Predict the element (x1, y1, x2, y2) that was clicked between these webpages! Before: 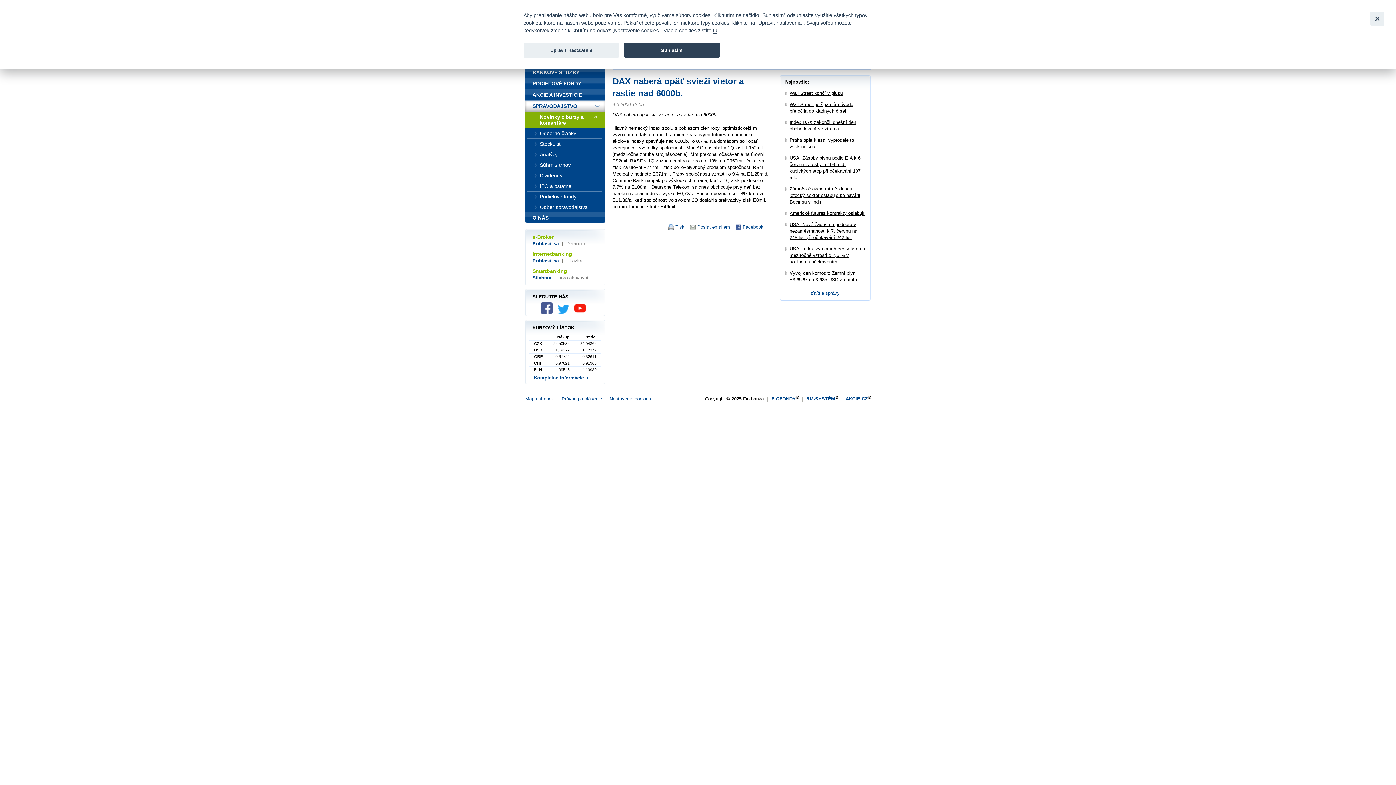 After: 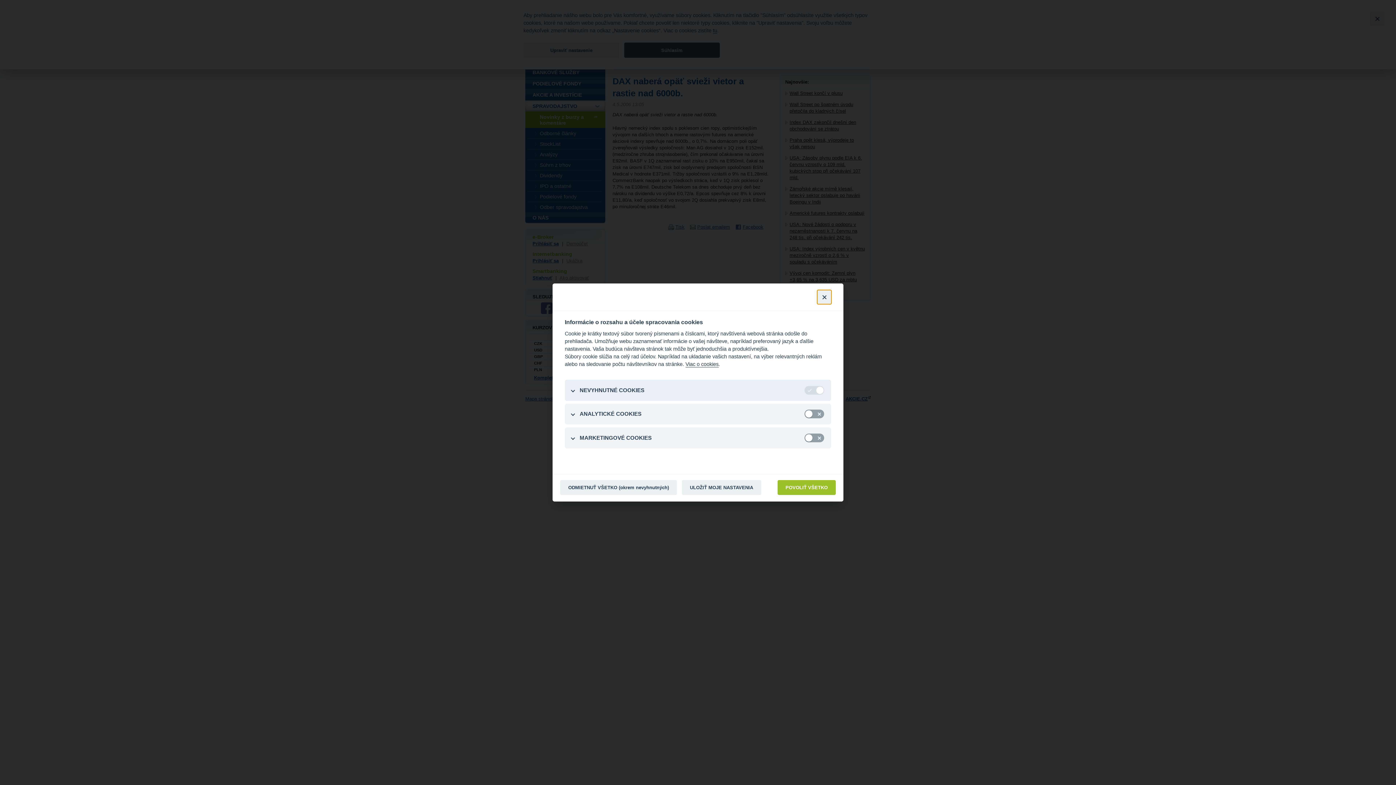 Action: bbox: (609, 396, 651, 401) label: Nastavenie cookies